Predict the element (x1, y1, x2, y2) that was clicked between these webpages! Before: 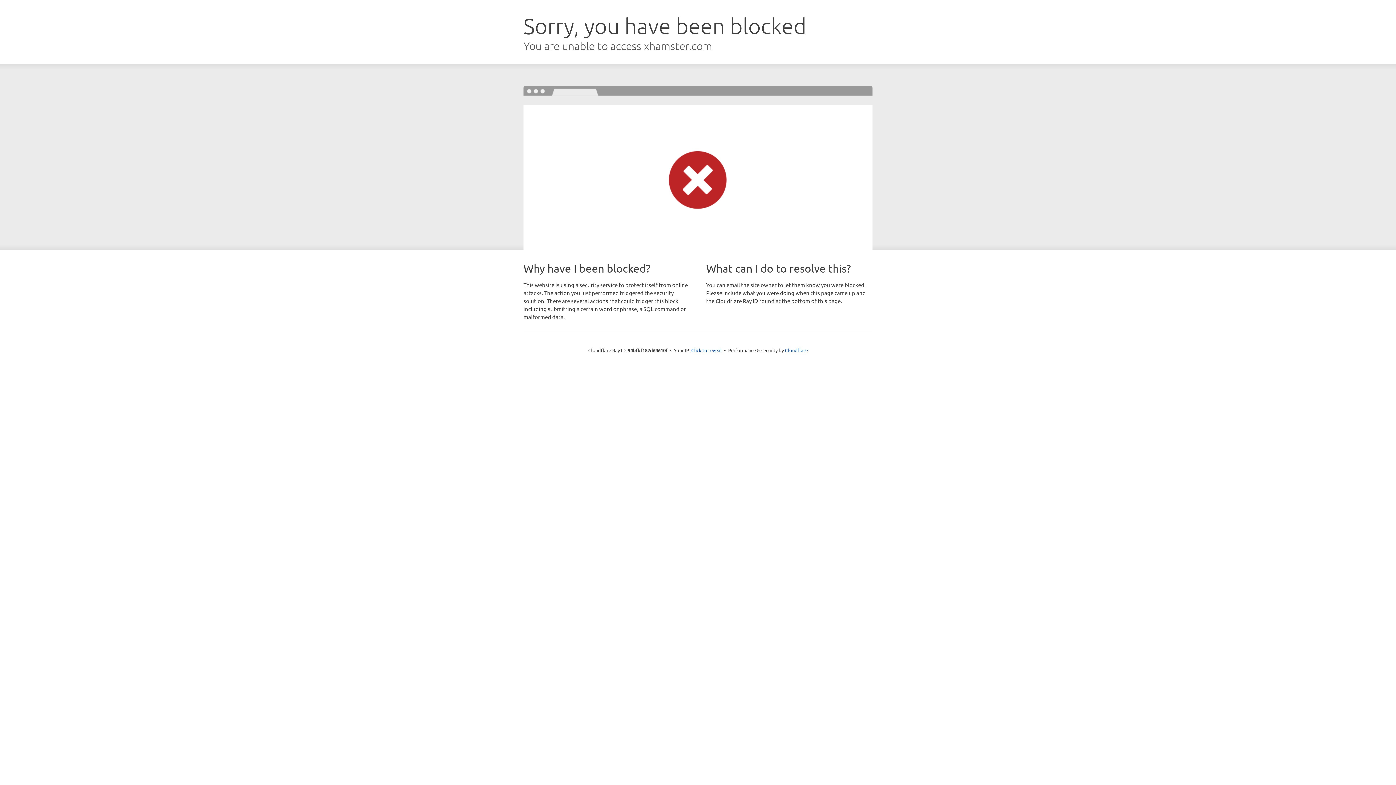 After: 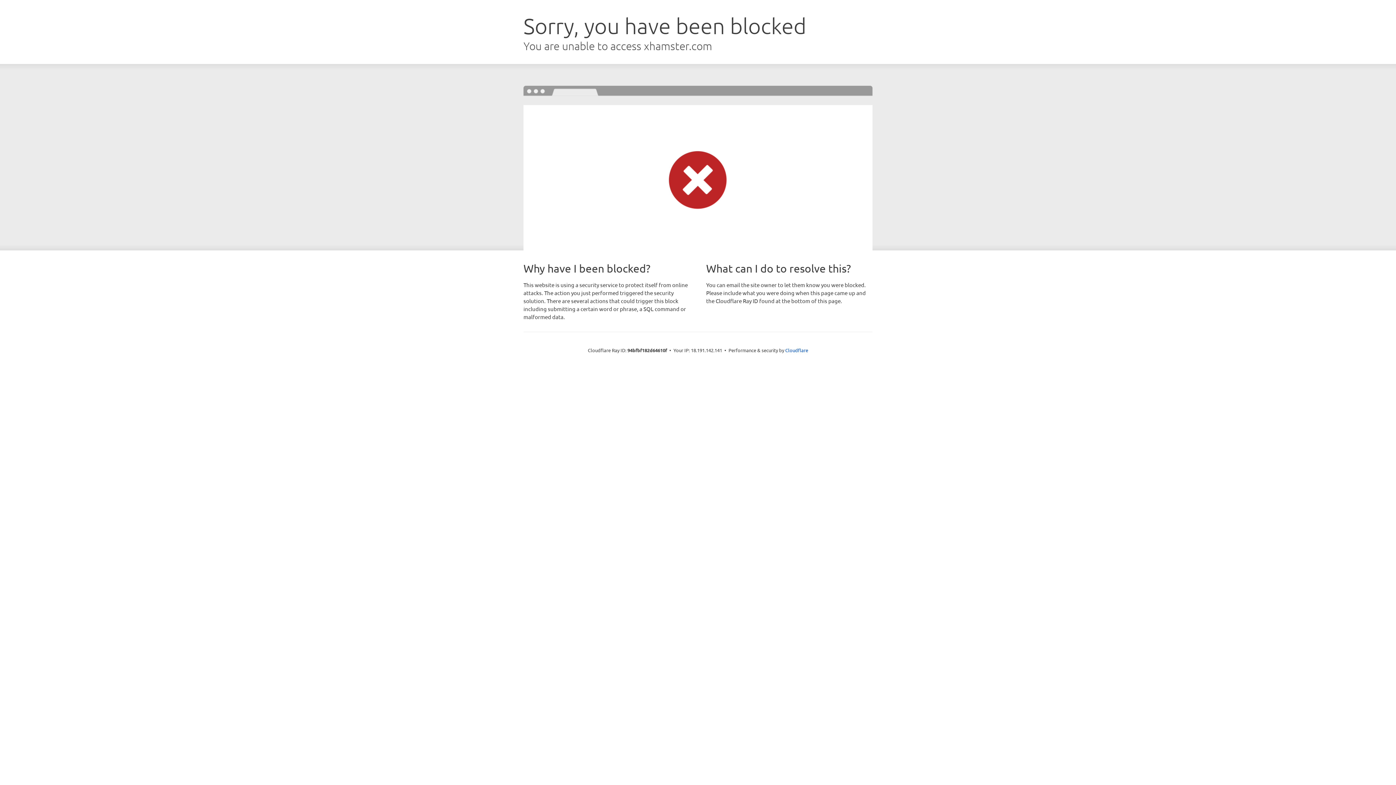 Action: bbox: (691, 346, 722, 353) label: Click to reveal